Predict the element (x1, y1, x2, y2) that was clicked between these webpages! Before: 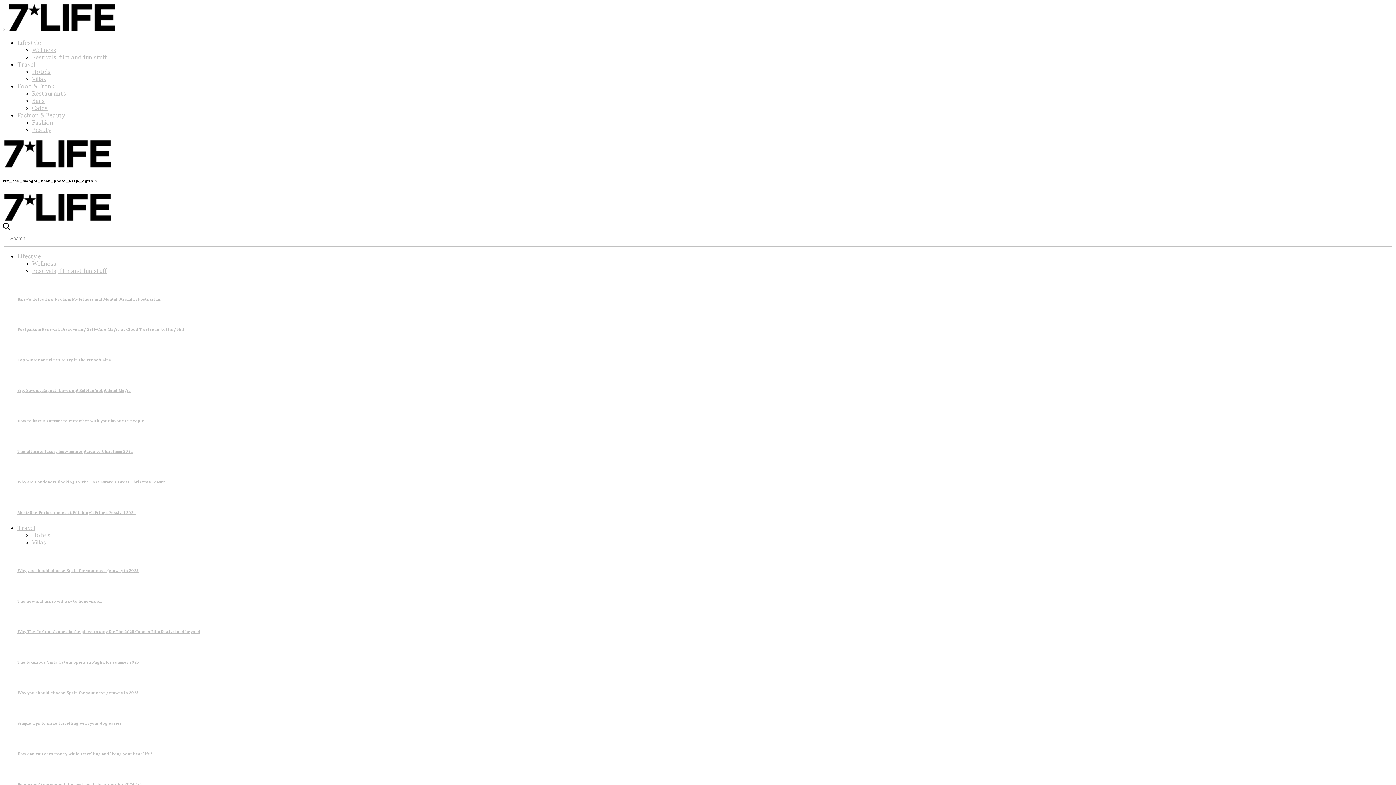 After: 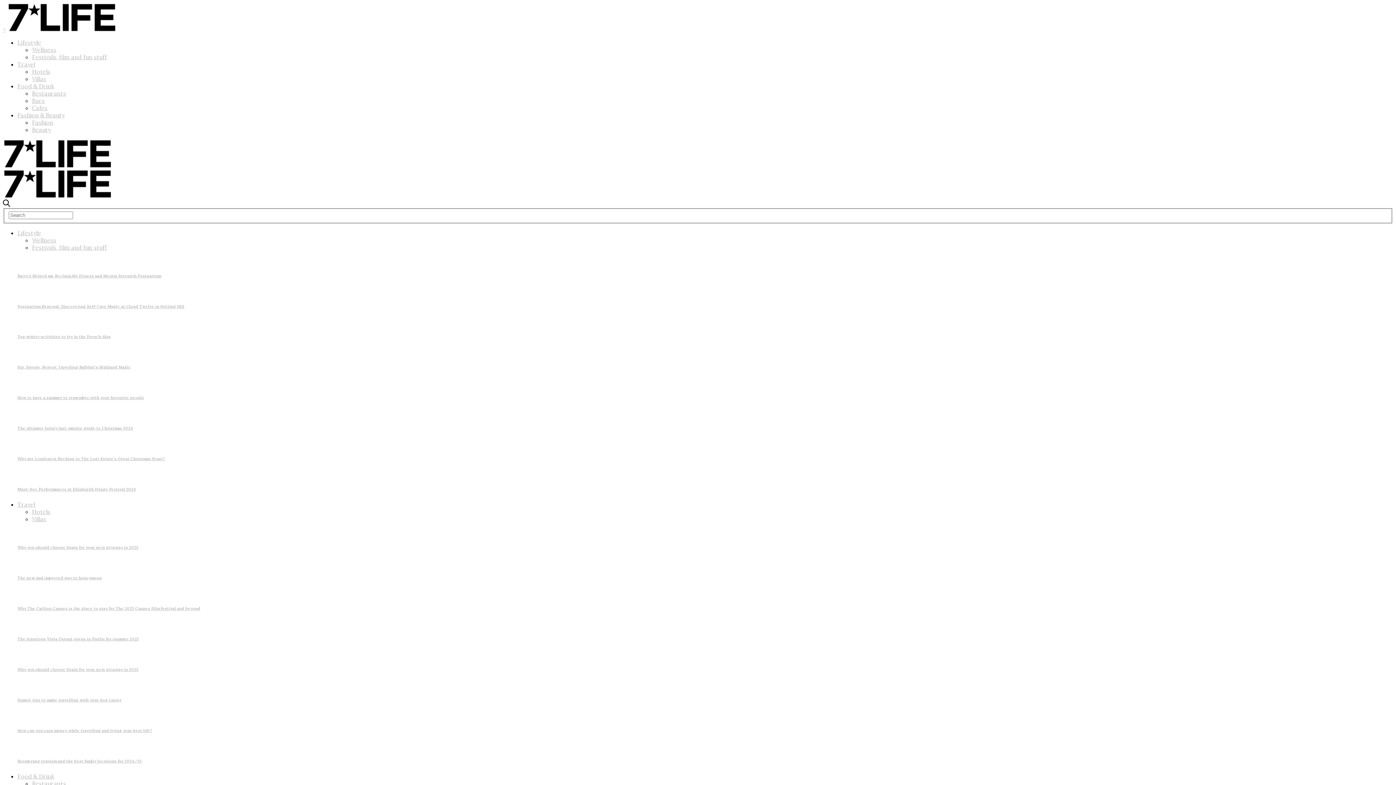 Action: label: Fashion & Beauty bbox: (17, 111, 64, 118)